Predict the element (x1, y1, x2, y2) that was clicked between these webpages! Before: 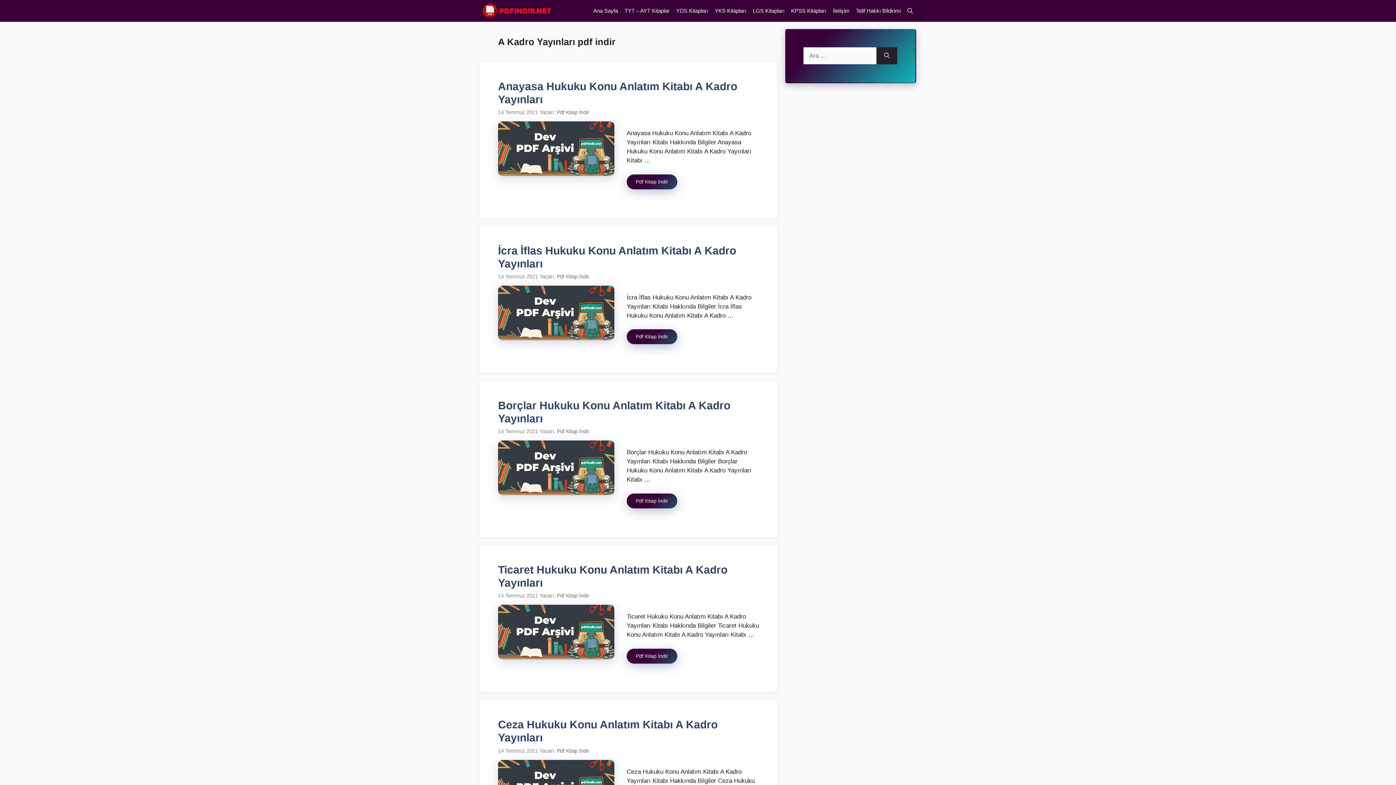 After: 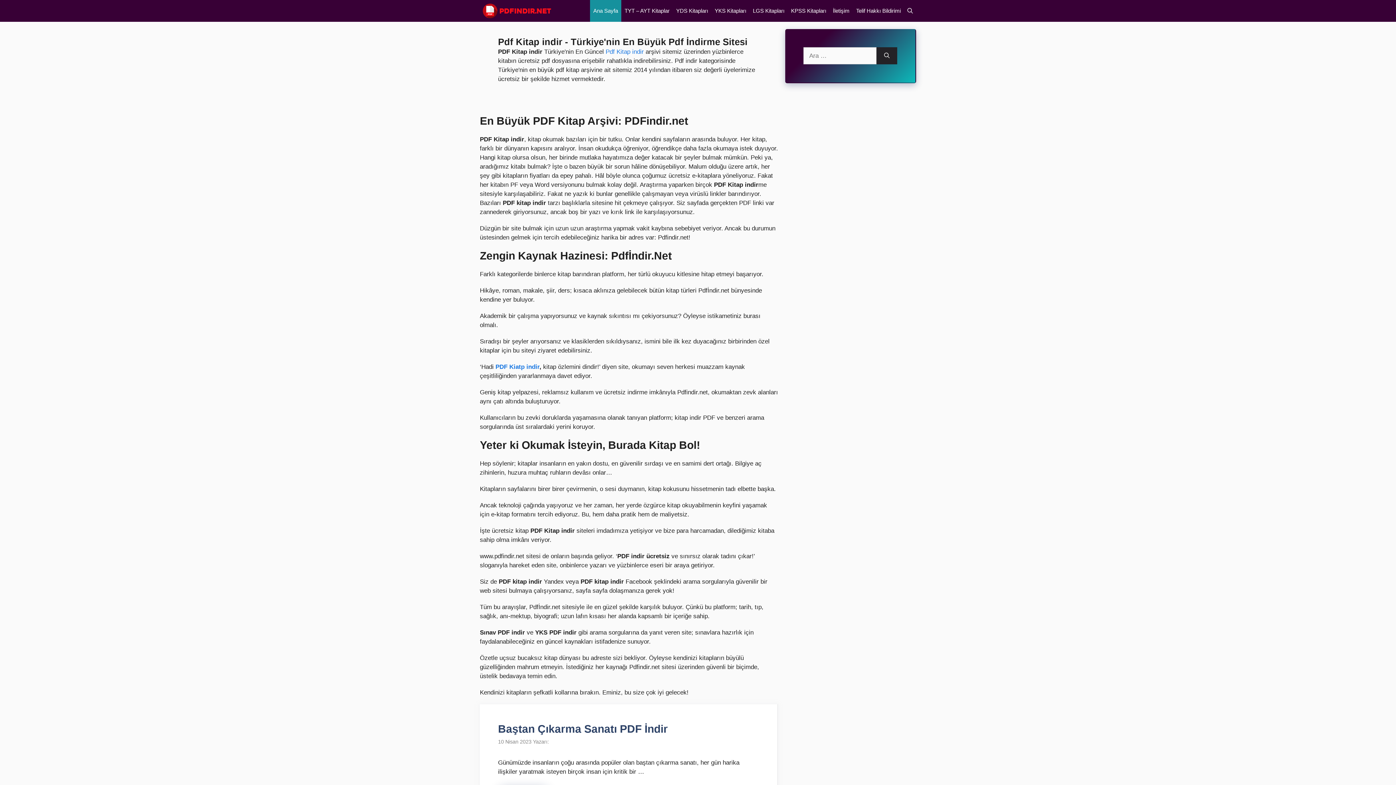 Action: bbox: (480, 0, 552, 21)